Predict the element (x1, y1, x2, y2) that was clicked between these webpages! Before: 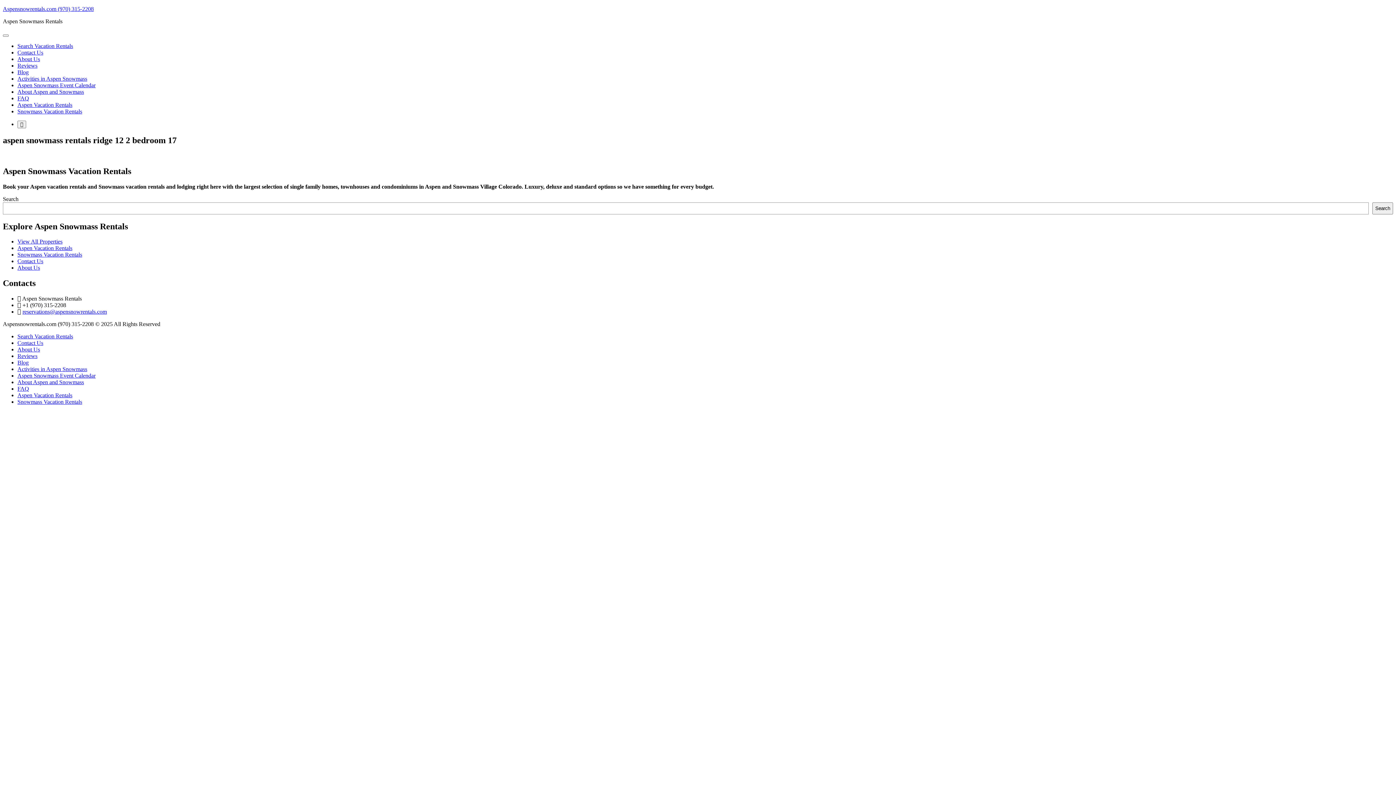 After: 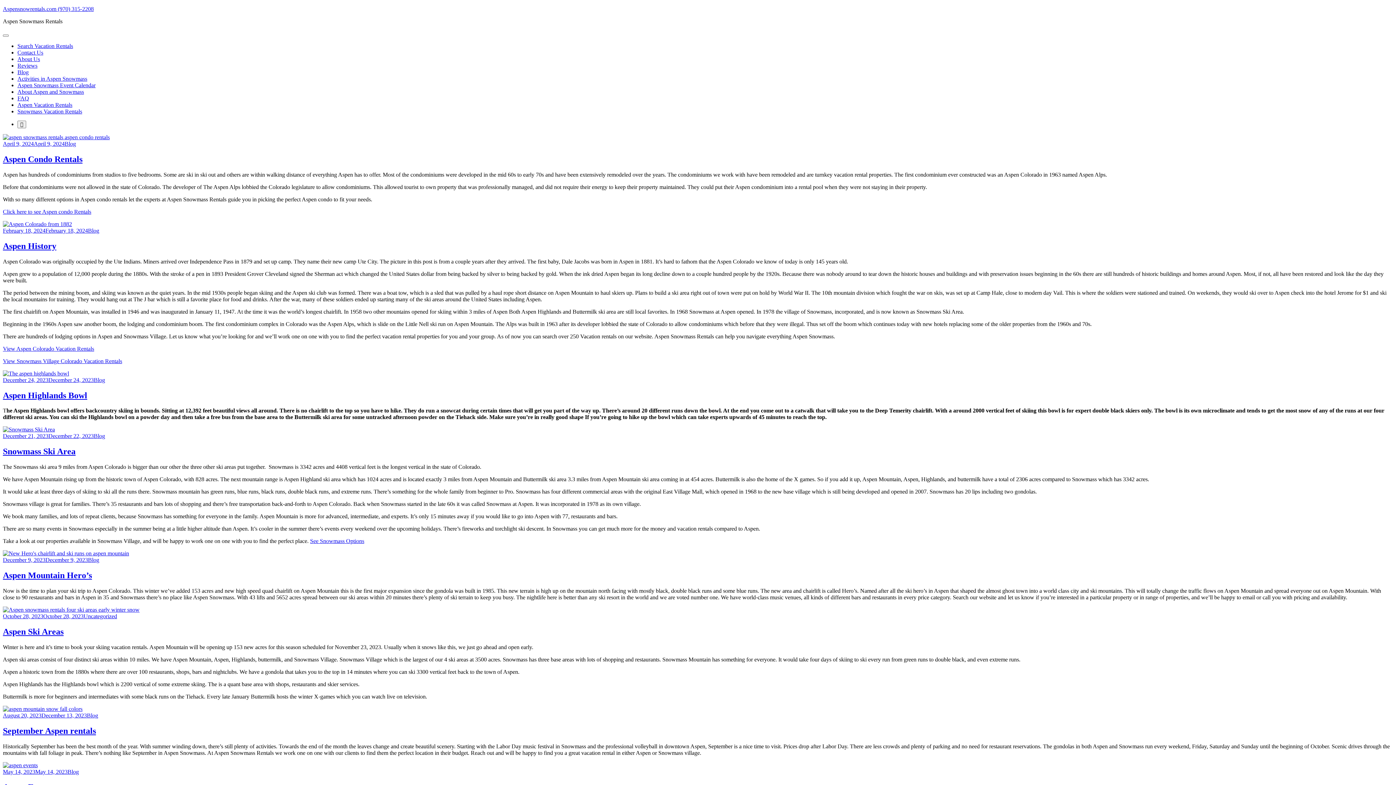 Action: label: Blog bbox: (17, 359, 28, 365)